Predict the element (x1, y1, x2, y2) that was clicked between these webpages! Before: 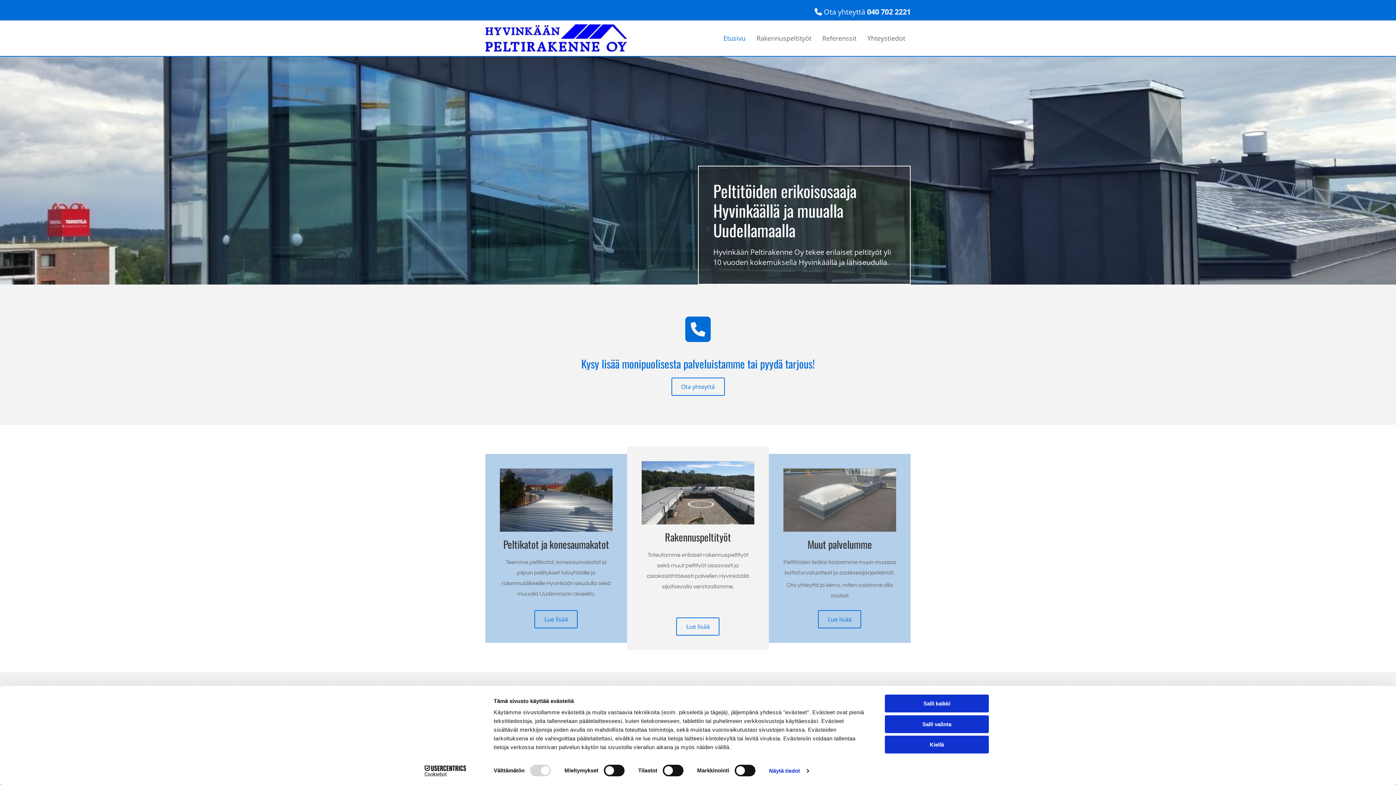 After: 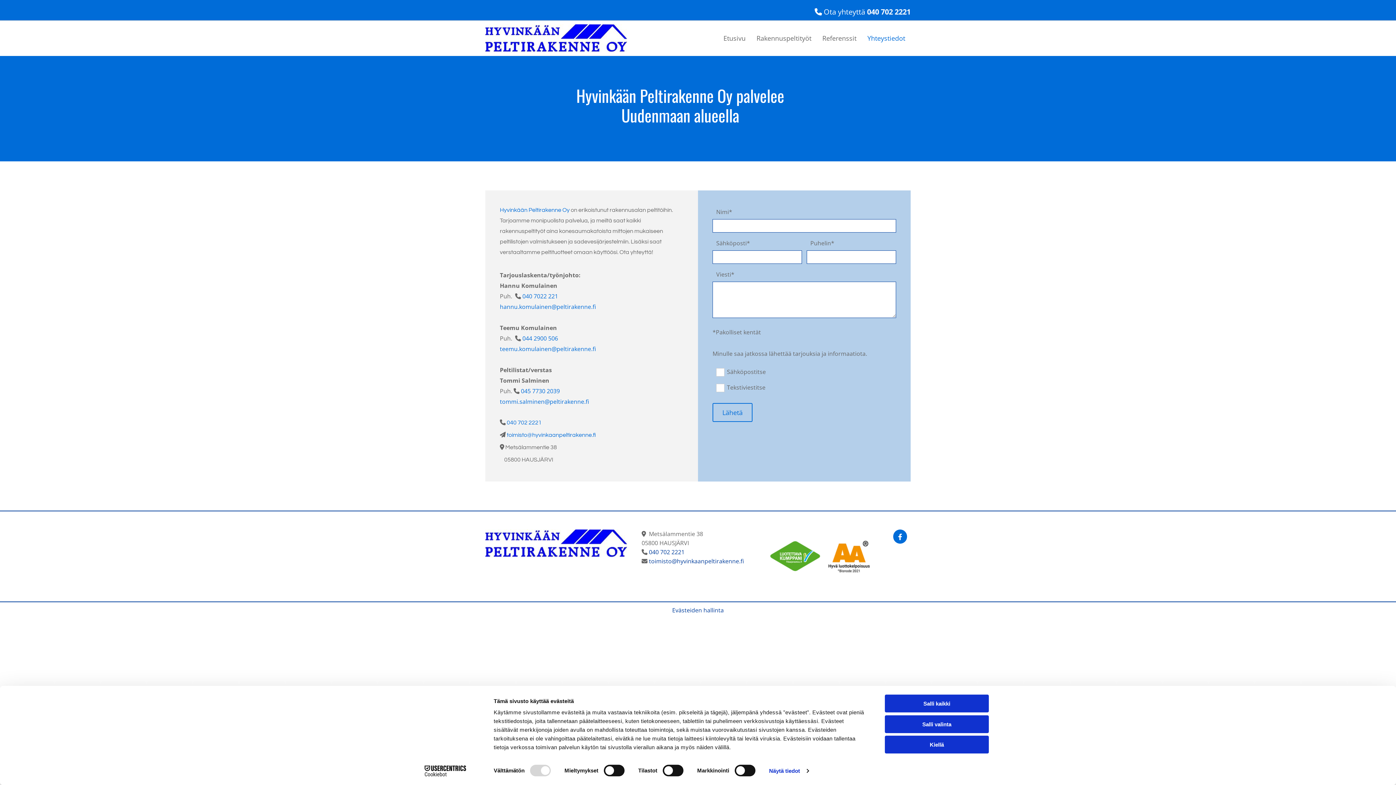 Action: label: Yhteystiedot links bbox: (867, 31, 905, 45)